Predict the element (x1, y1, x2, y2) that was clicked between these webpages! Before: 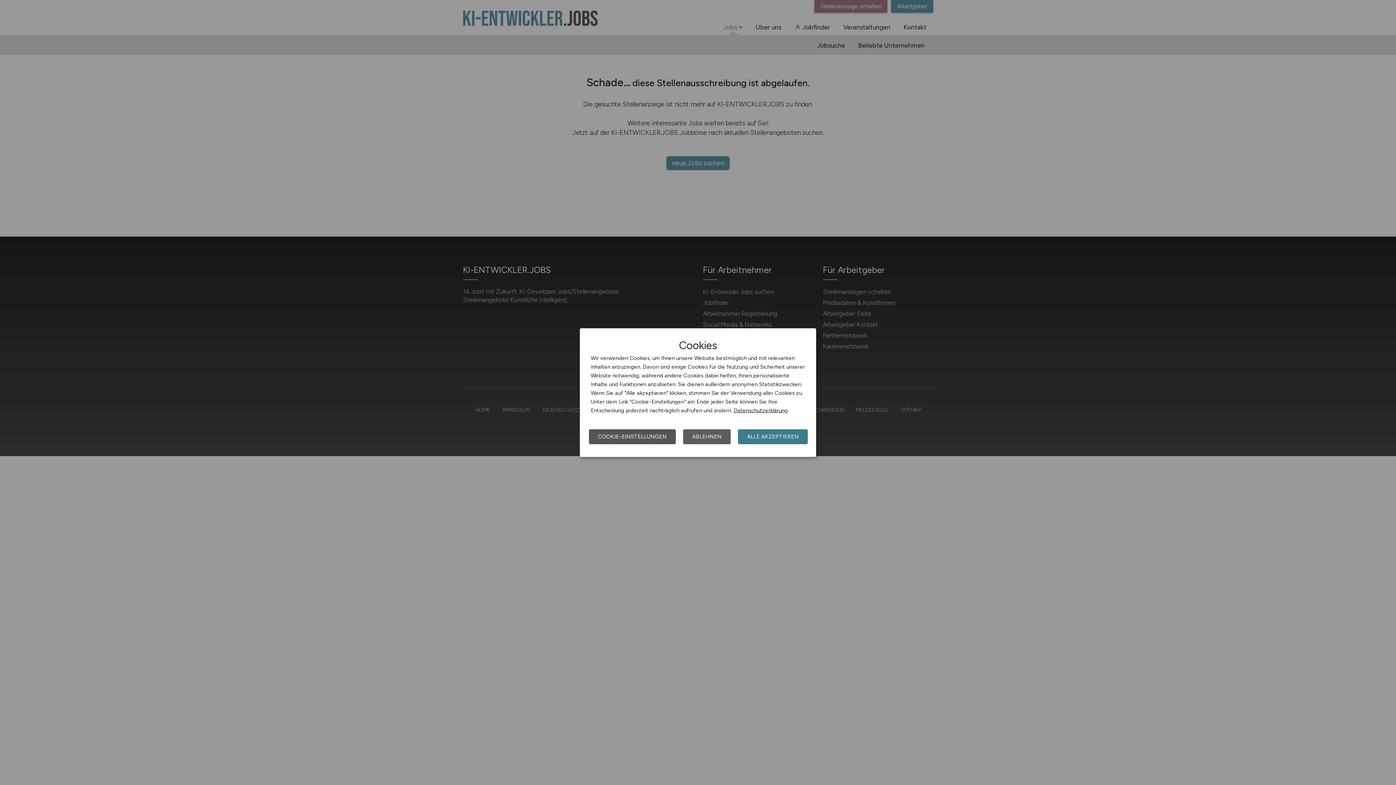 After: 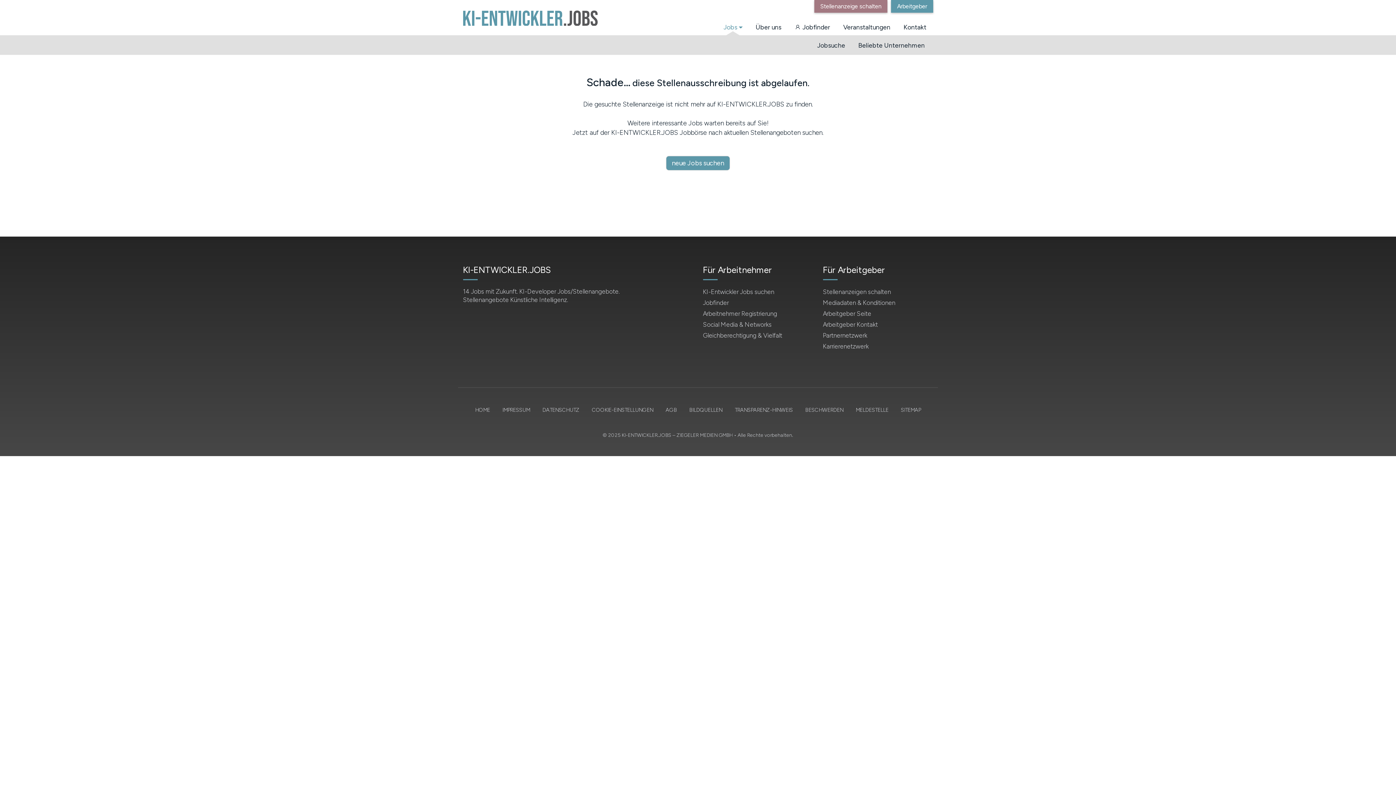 Action: bbox: (738, 429, 808, 444) label: ALLE AKZEPTIEREN